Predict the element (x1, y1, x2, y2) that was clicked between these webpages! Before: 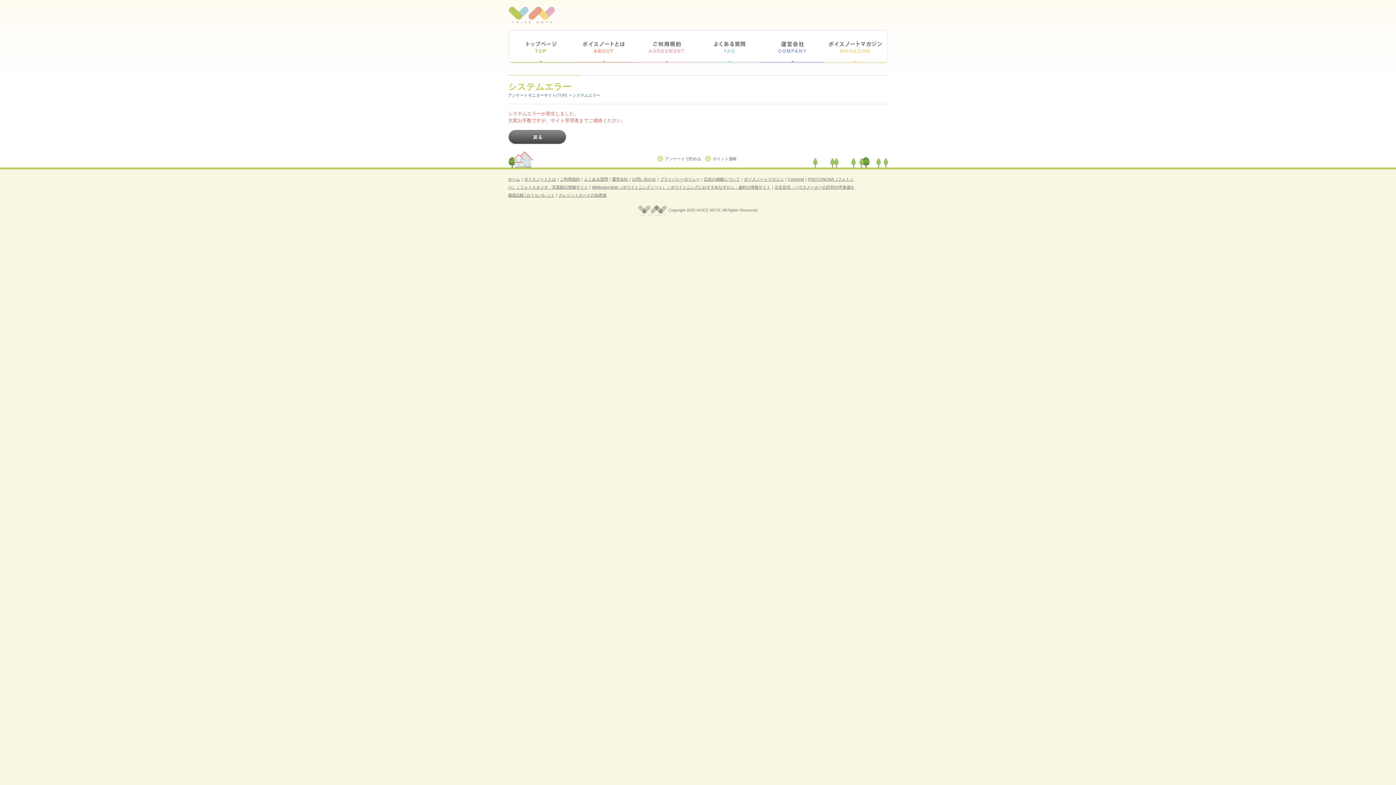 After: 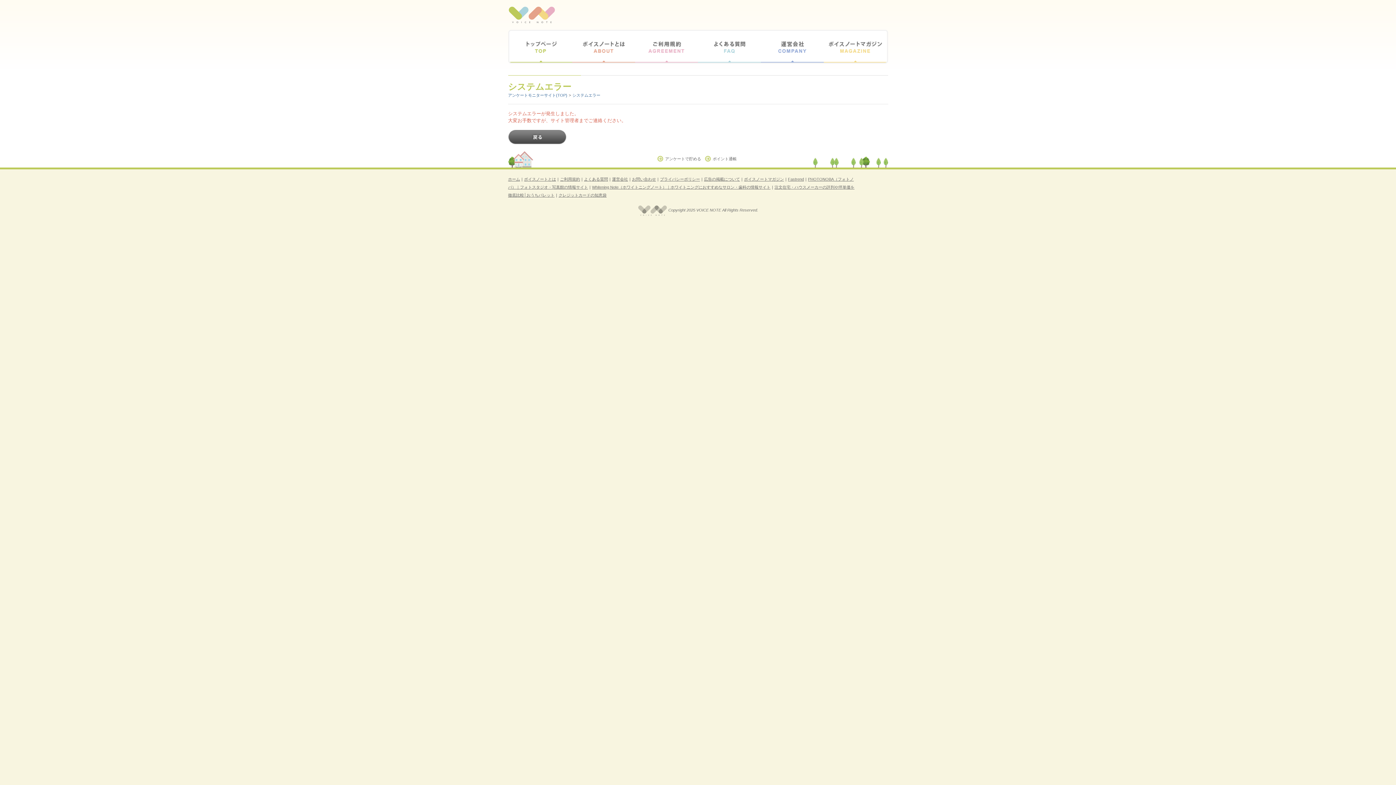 Action: bbox: (572, 92, 600, 97) label: システムエラー